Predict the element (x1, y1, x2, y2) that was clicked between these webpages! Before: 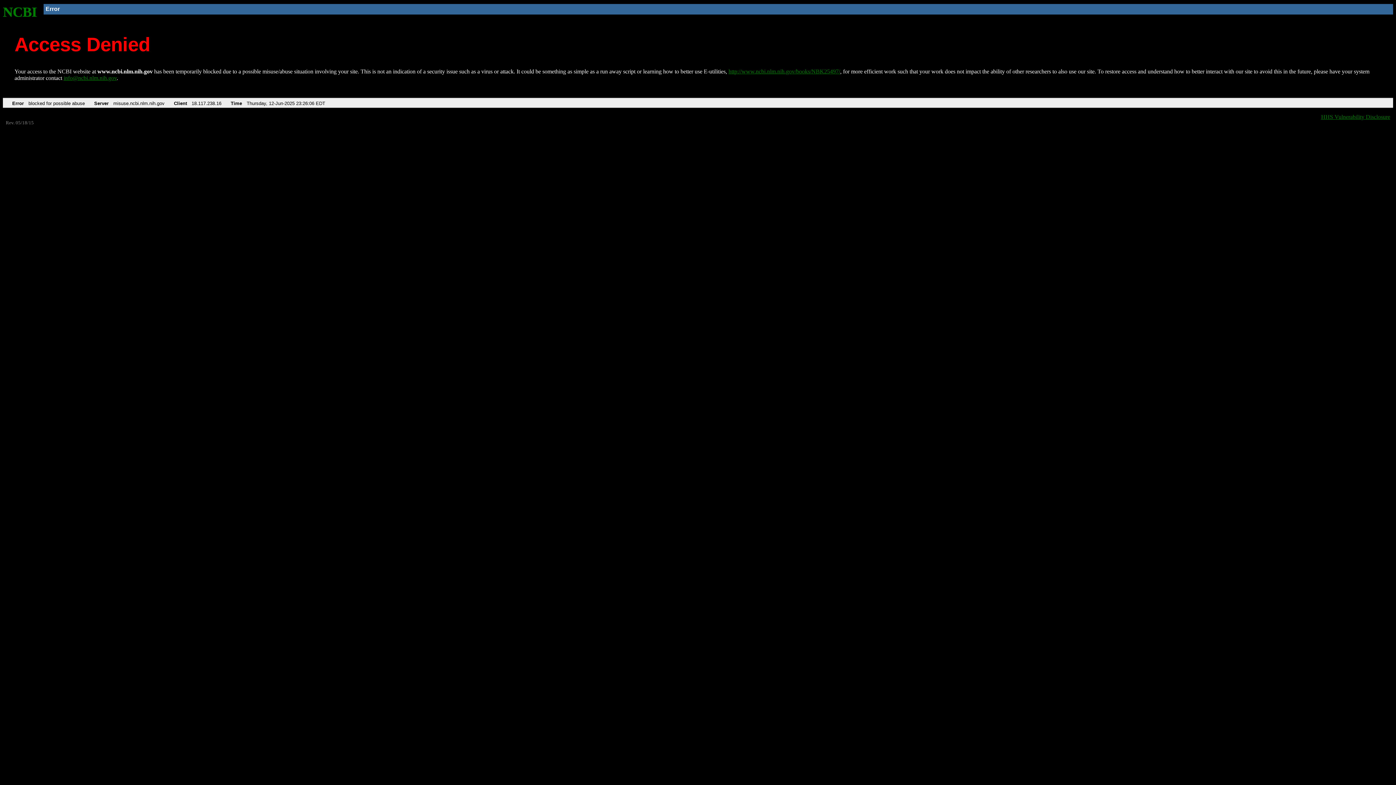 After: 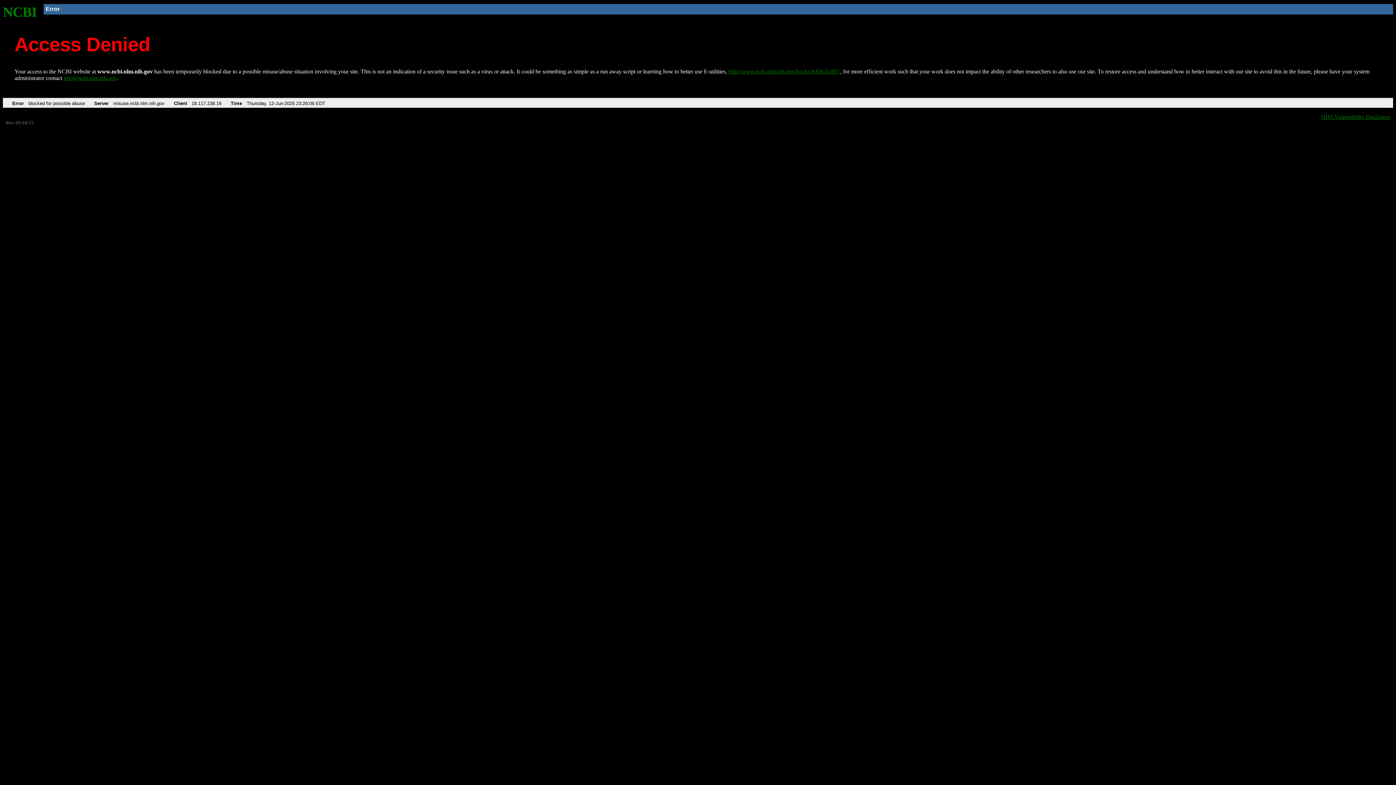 Action: bbox: (63, 75, 116, 81) label: info@ncbi.nlm.nih.gov